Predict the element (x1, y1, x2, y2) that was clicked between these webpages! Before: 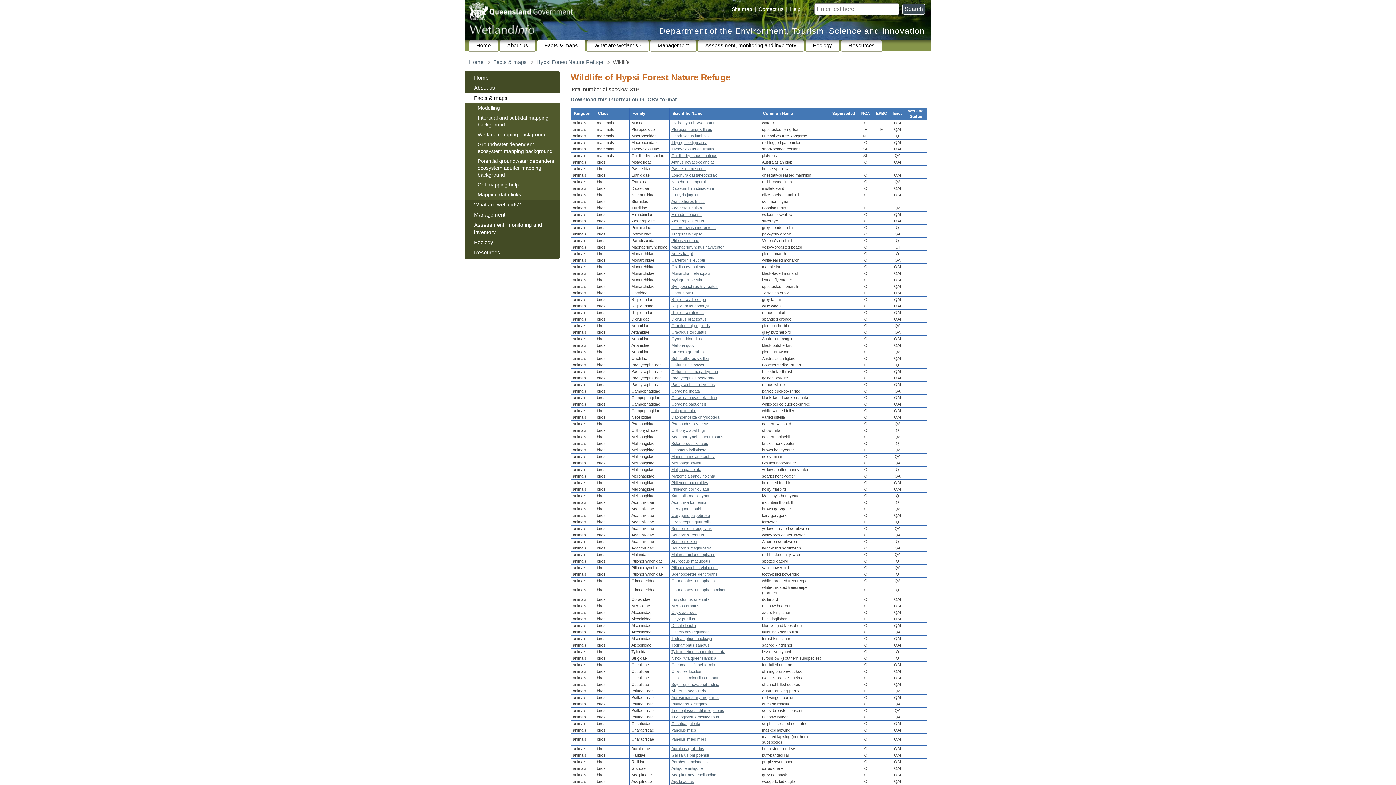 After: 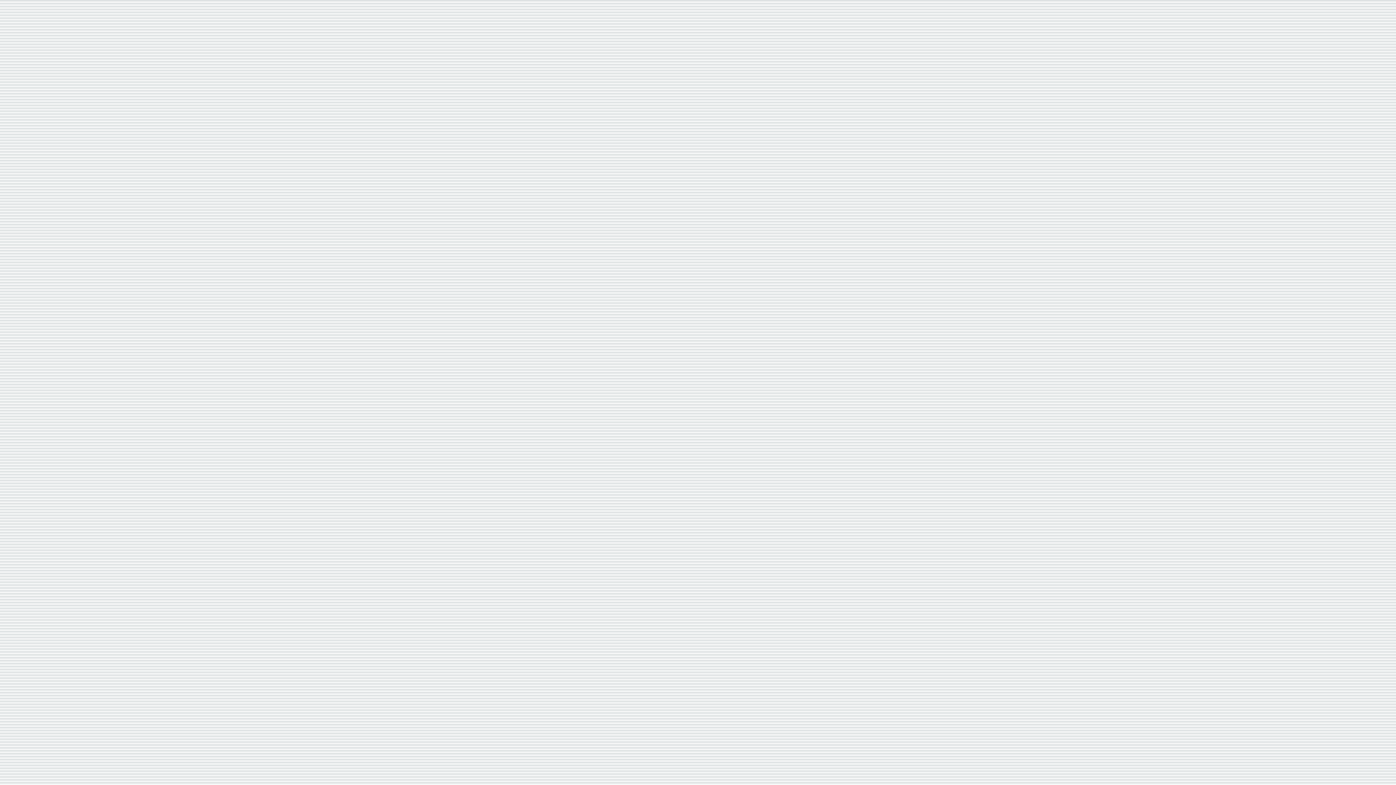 Action: label: Acanthiza katherina bbox: (671, 500, 706, 504)